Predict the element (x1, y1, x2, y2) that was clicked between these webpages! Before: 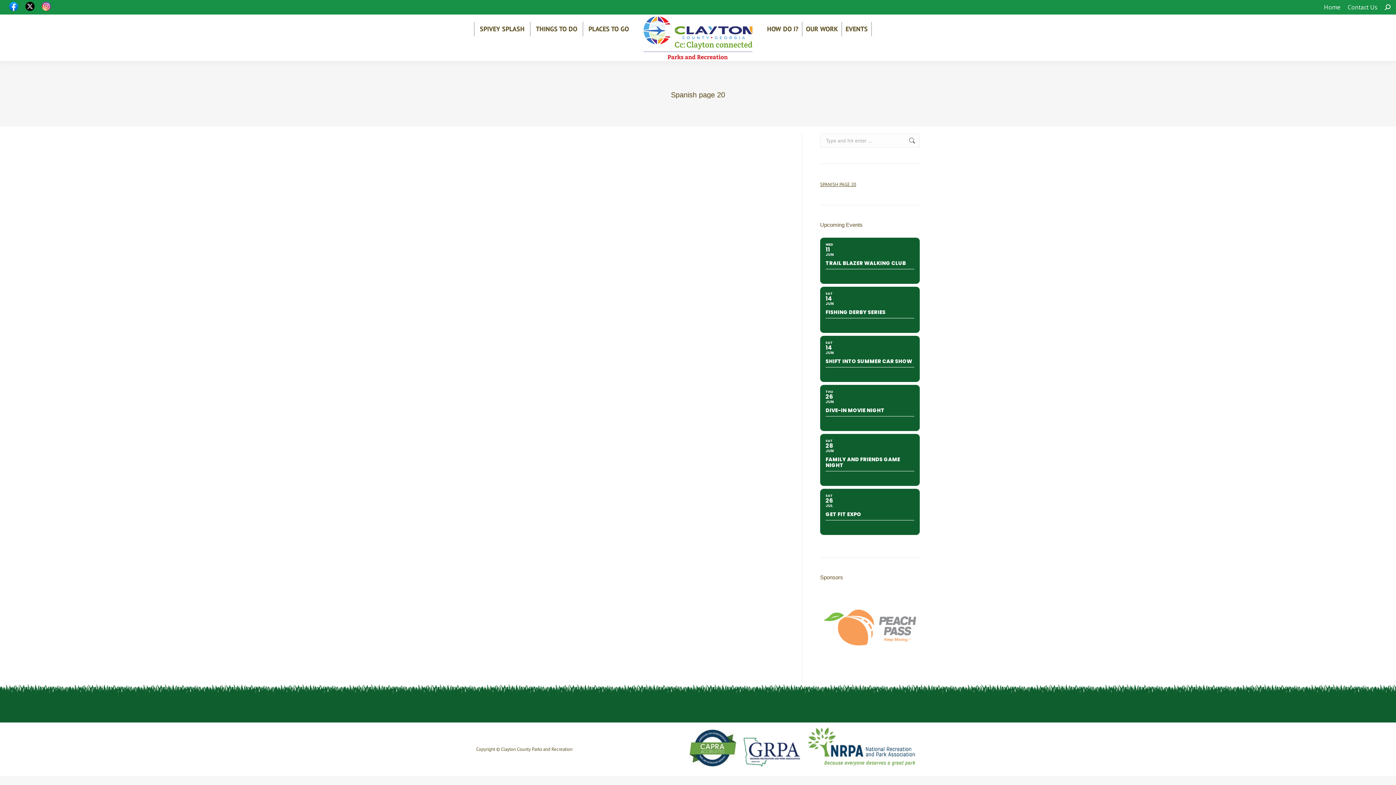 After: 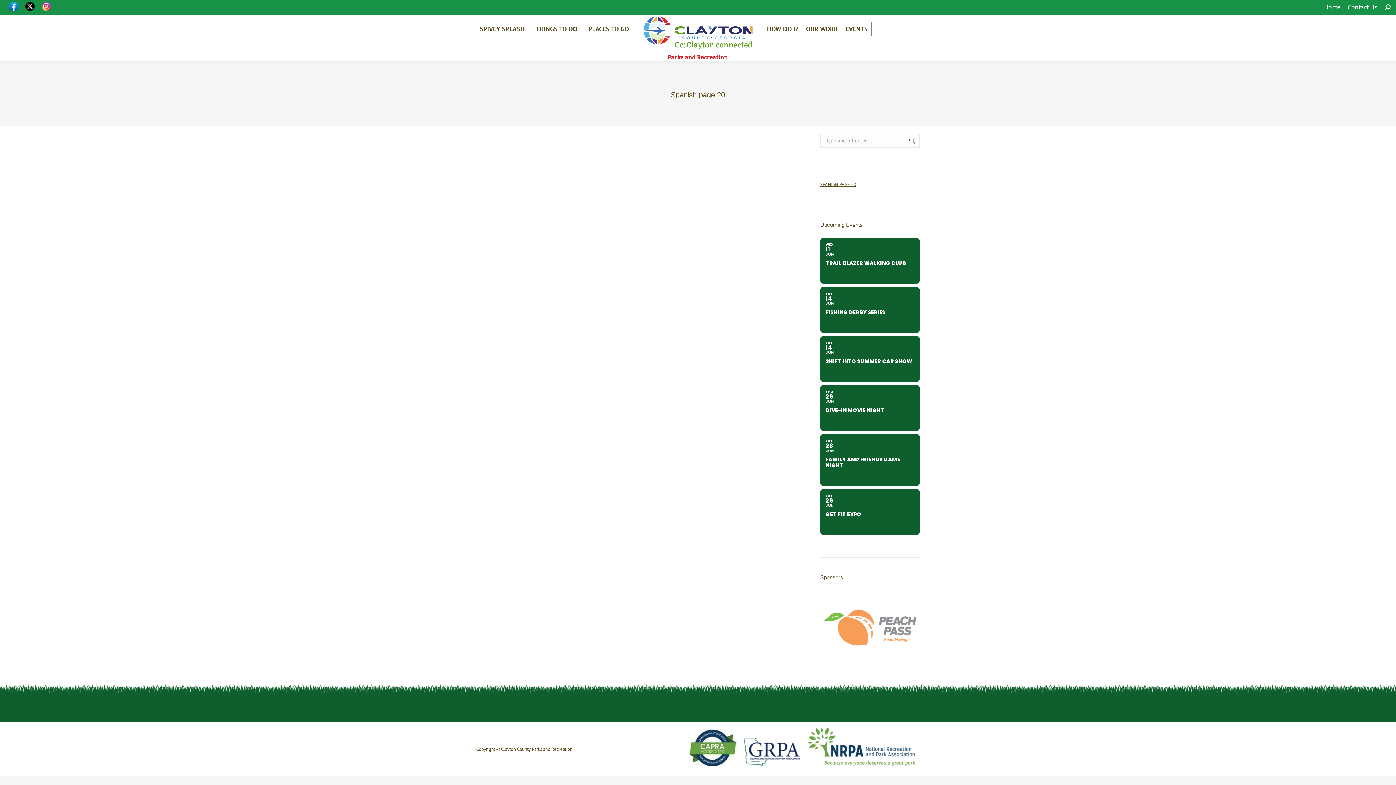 Action: bbox: (685, 765, 740, 771)